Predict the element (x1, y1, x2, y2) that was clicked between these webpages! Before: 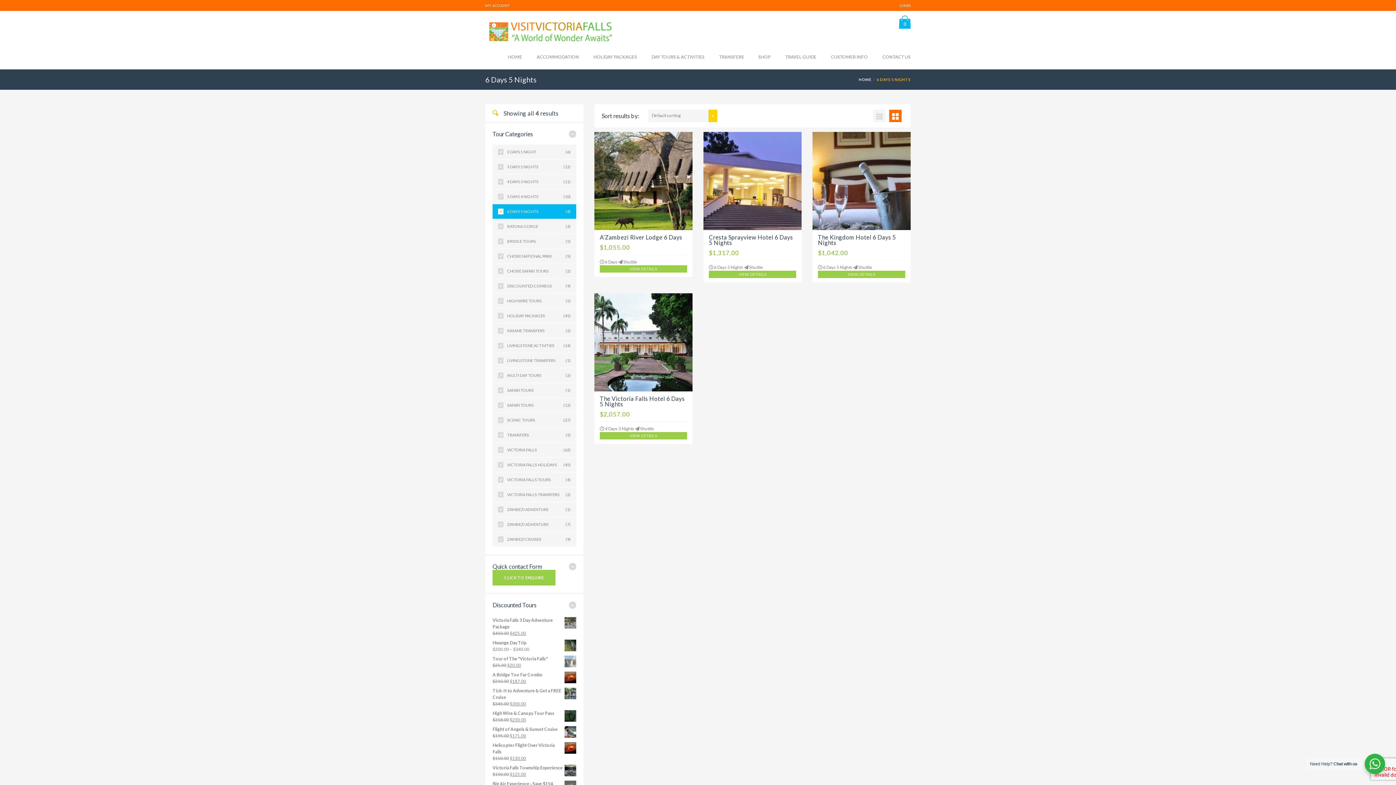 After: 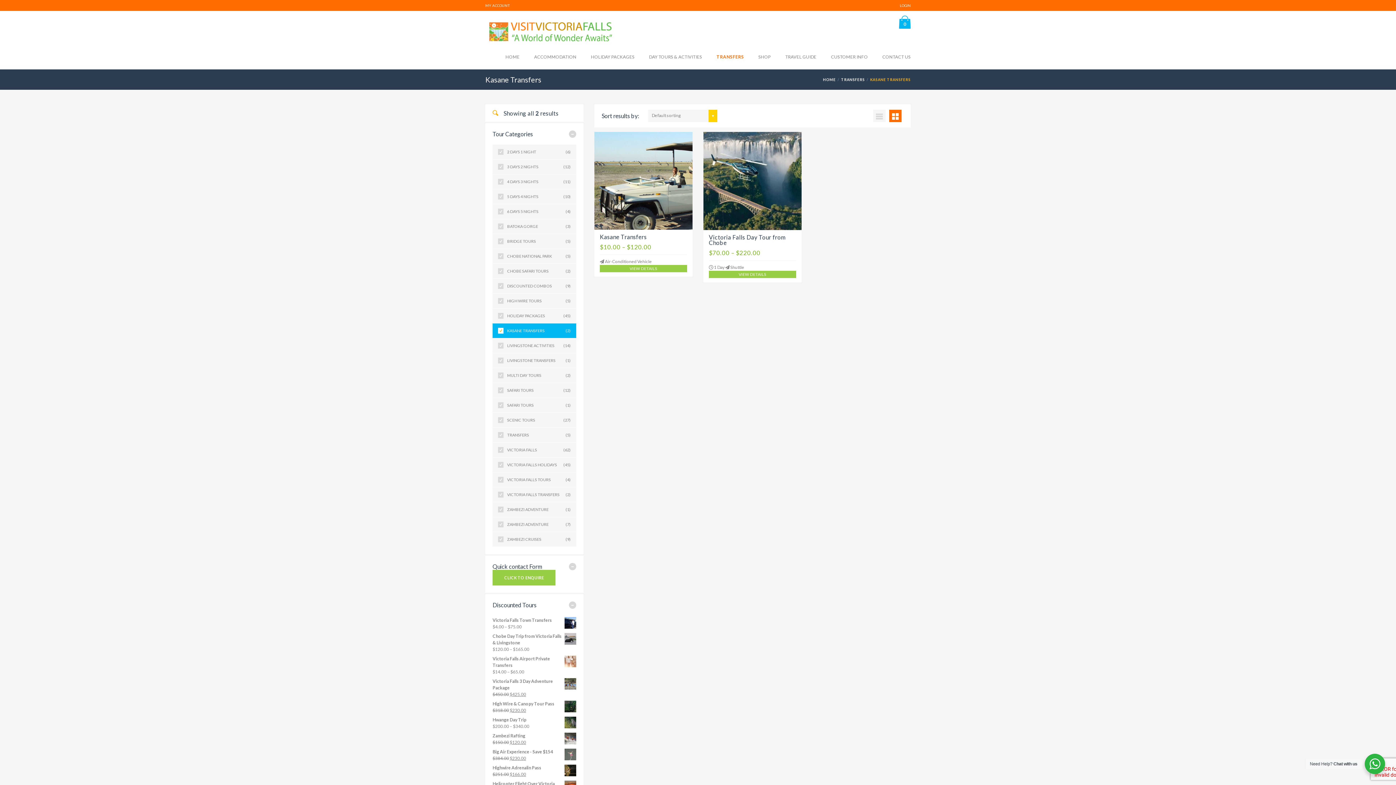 Action: bbox: (507, 326, 544, 335) label: KASANE TRANSFERS